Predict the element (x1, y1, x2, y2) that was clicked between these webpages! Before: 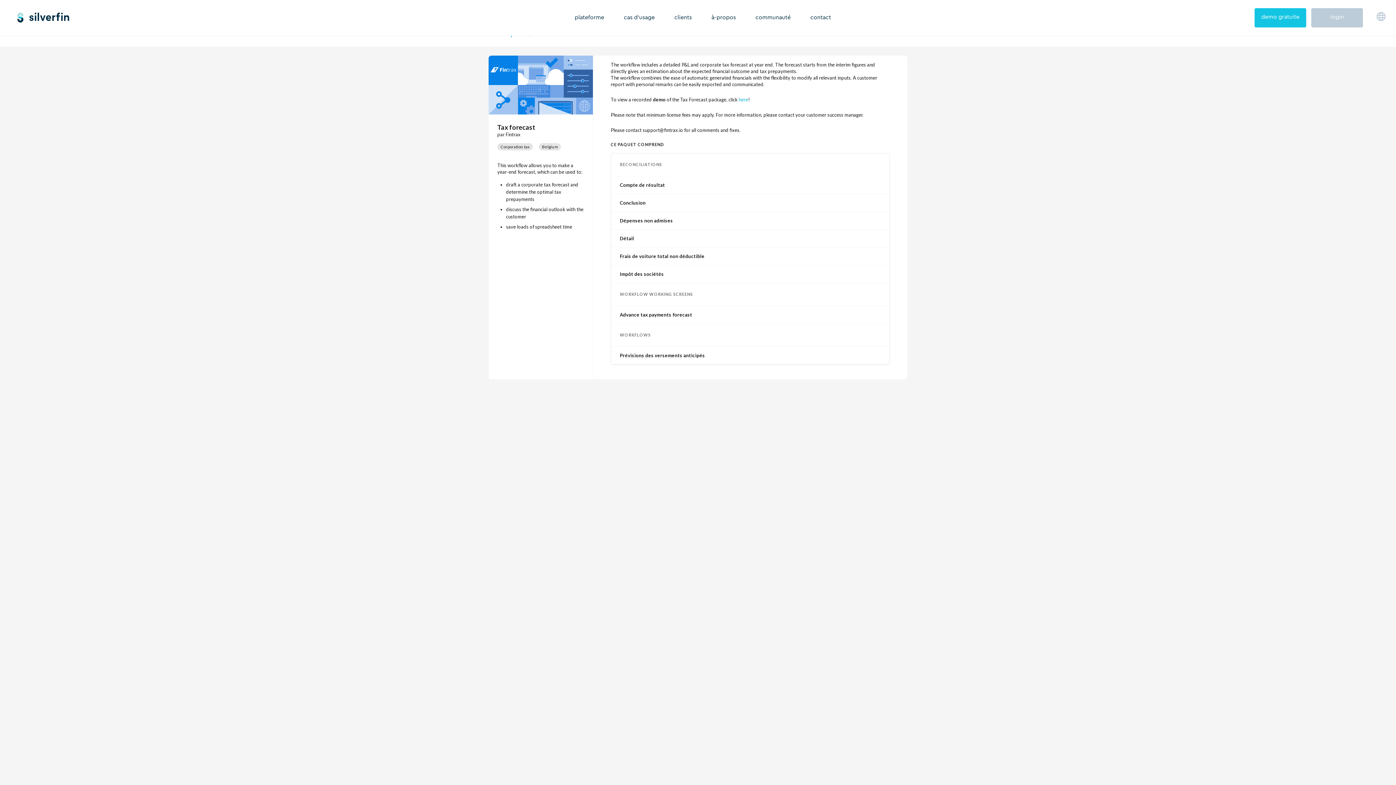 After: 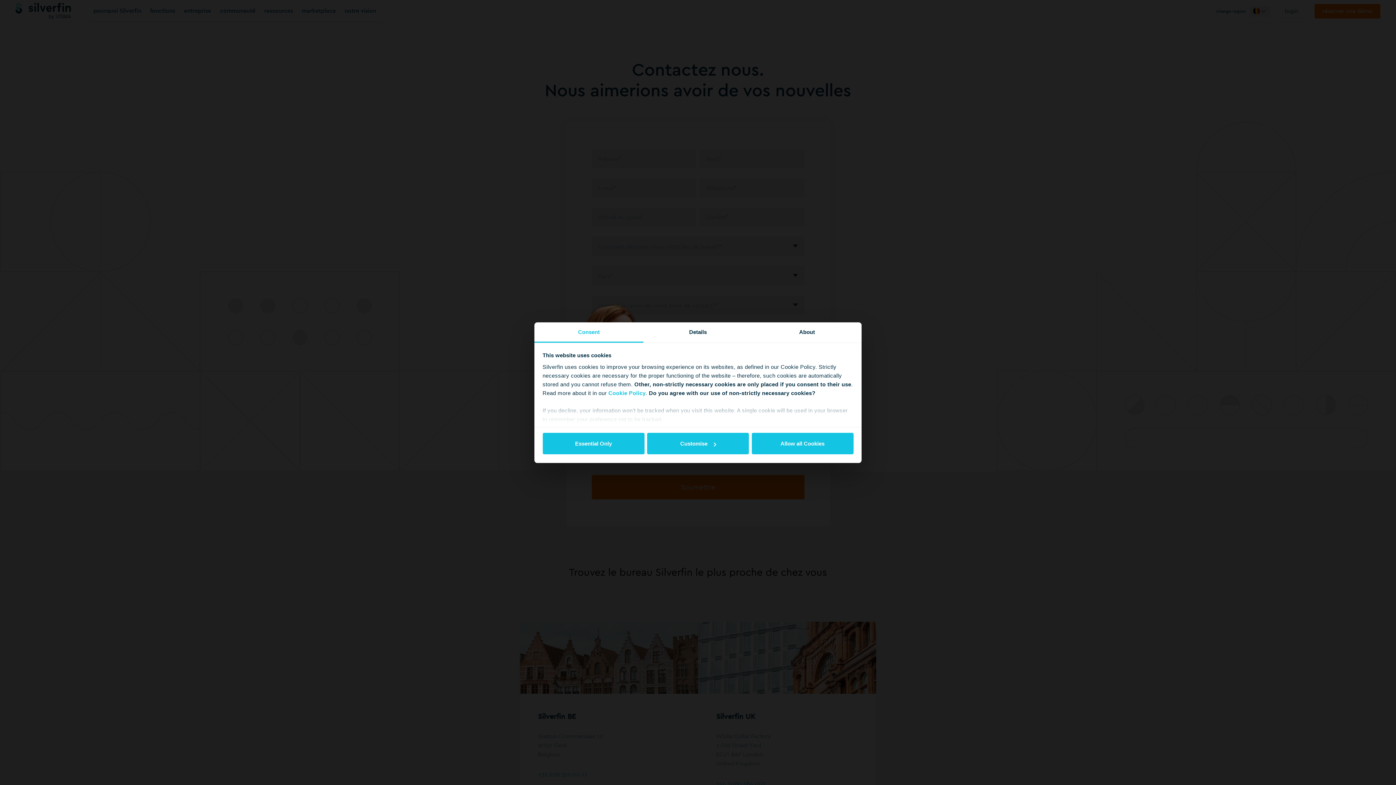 Action: label: contact bbox: (810, 13, 831, 21)